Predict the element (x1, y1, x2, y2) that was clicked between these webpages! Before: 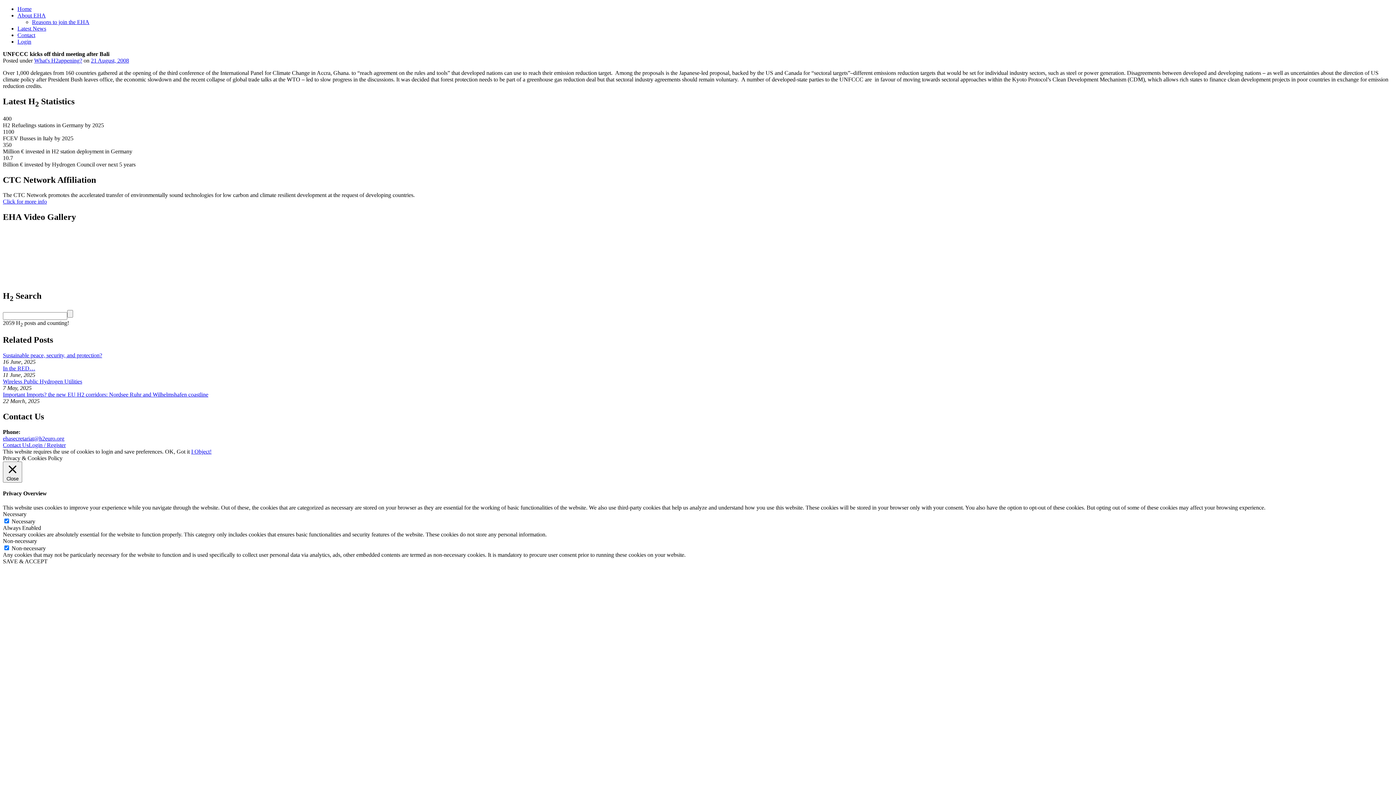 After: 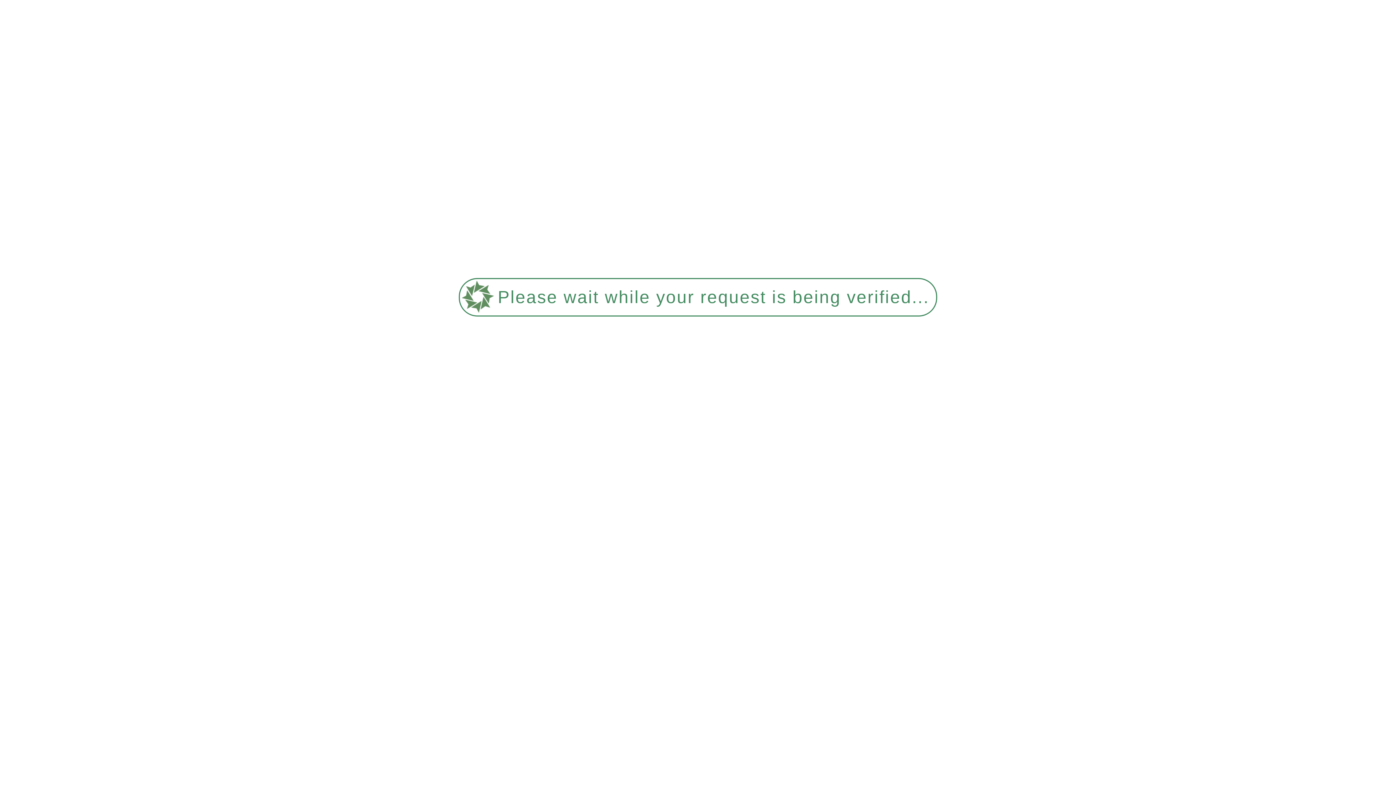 Action: bbox: (191, 448, 211, 454) label: I Object!